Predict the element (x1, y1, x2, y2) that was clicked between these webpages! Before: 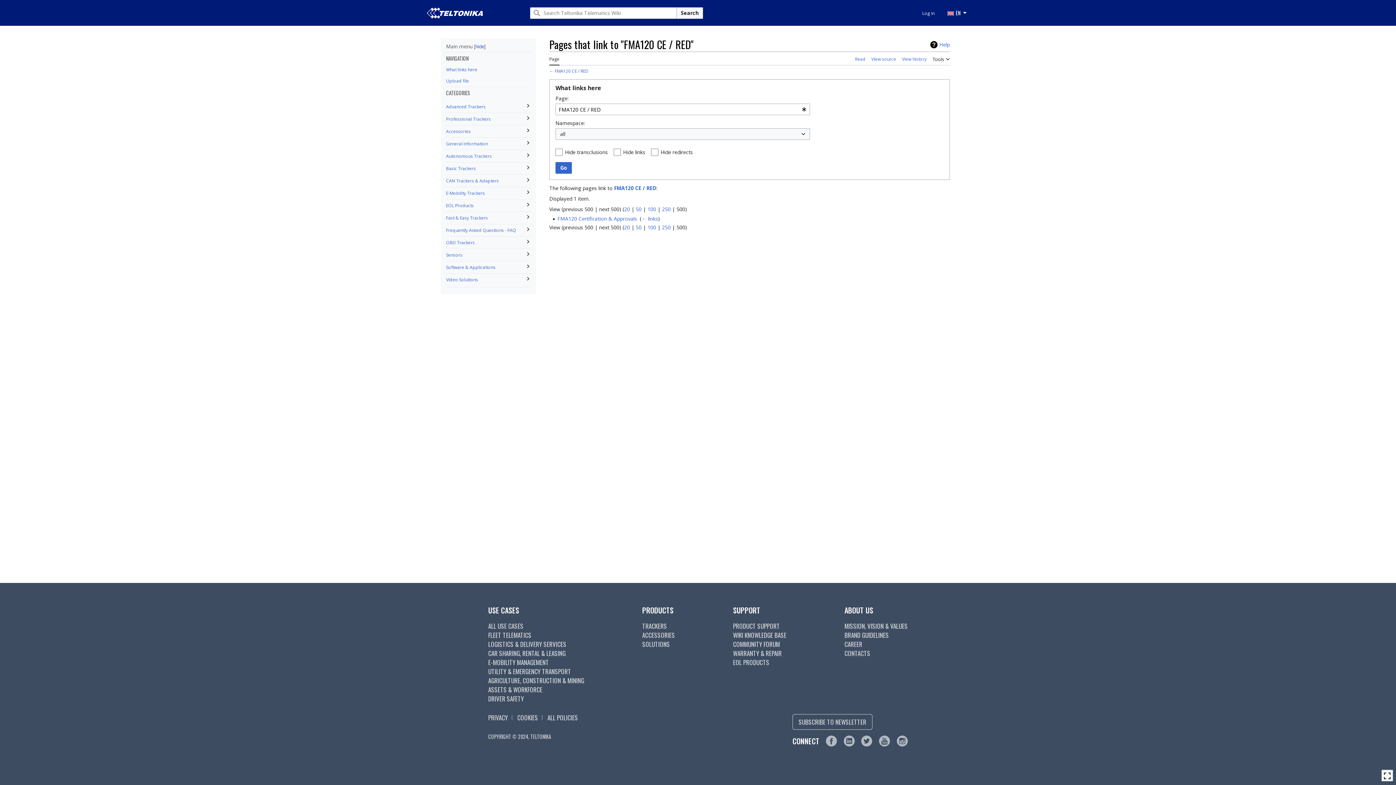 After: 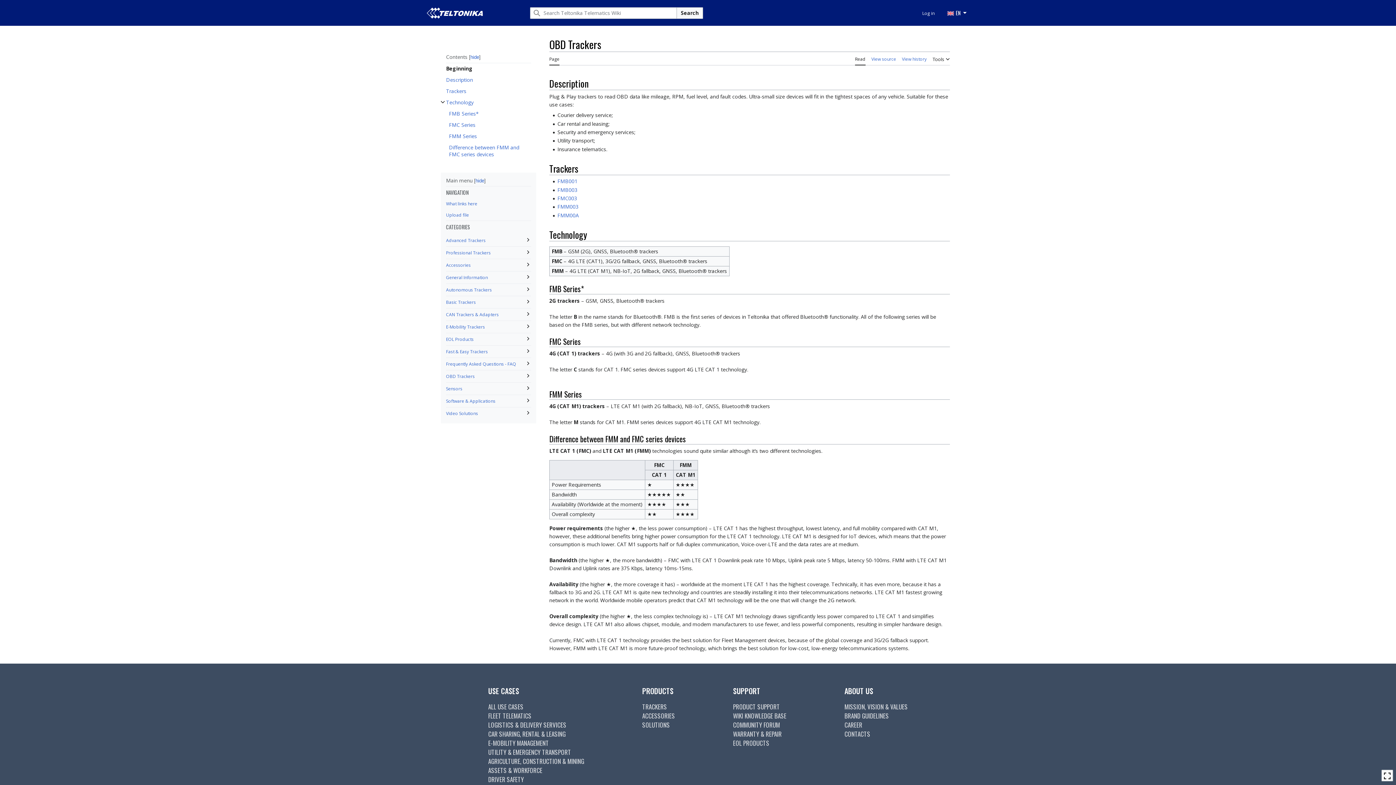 Action: label: OBD Trackers bbox: (446, 239, 474, 245)